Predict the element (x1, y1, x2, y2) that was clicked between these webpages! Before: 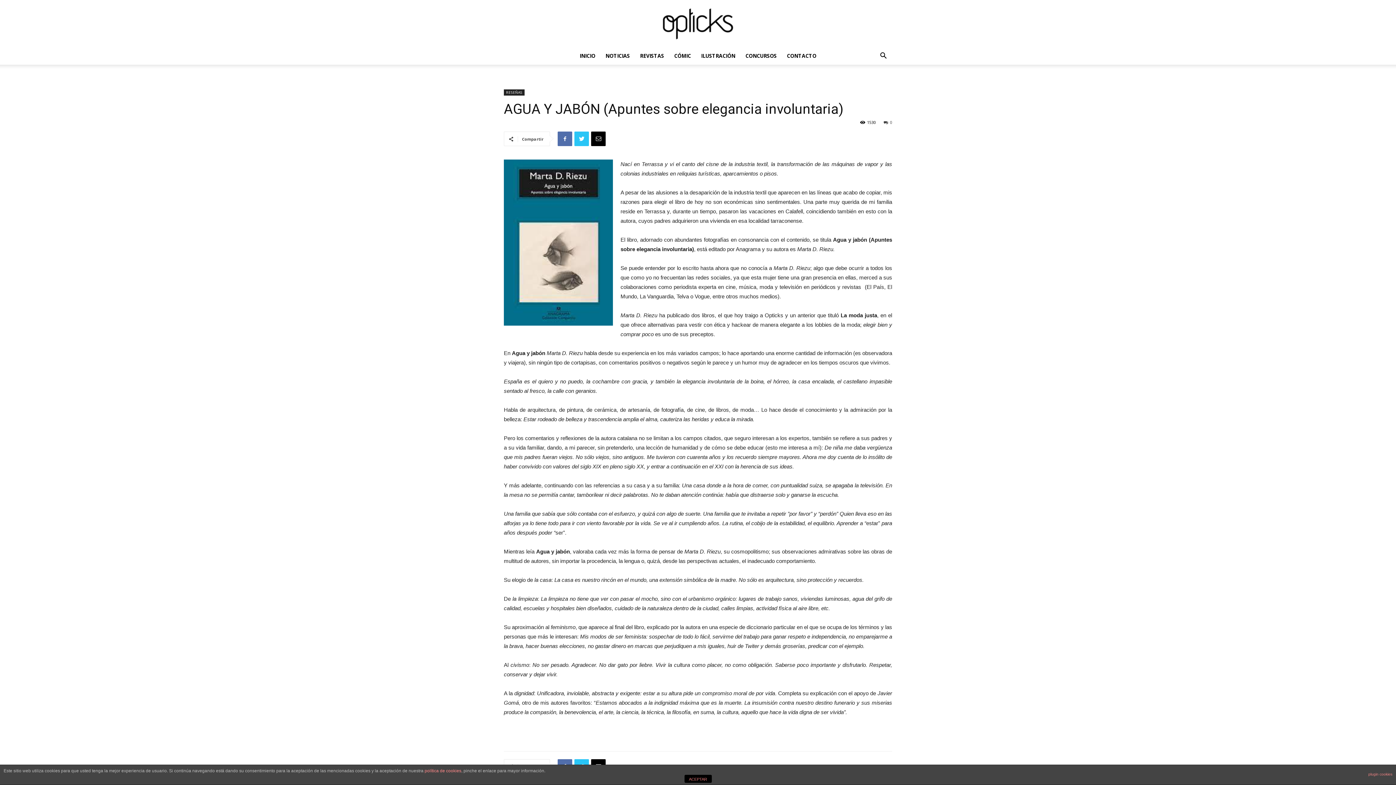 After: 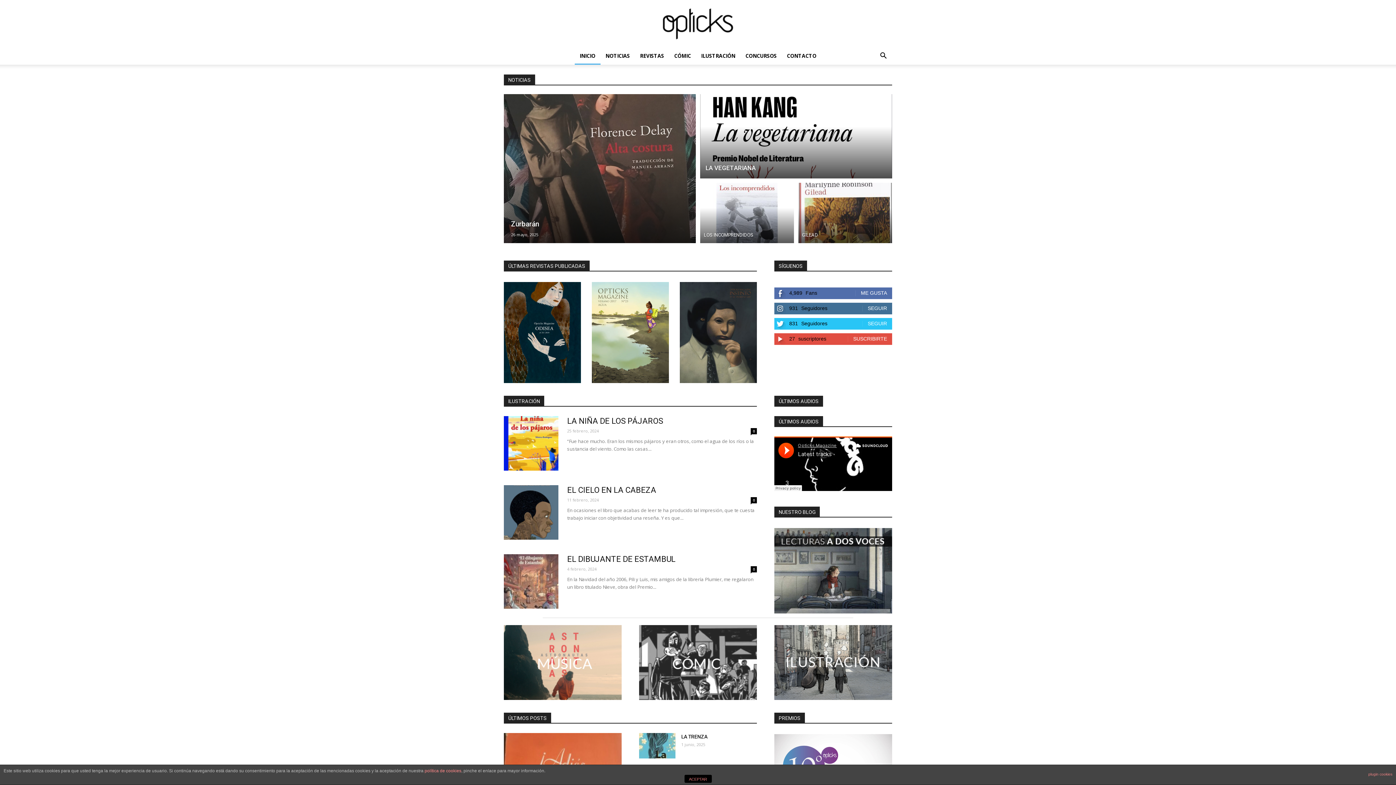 Action: bbox: (574, 47, 600, 64) label: INICIO